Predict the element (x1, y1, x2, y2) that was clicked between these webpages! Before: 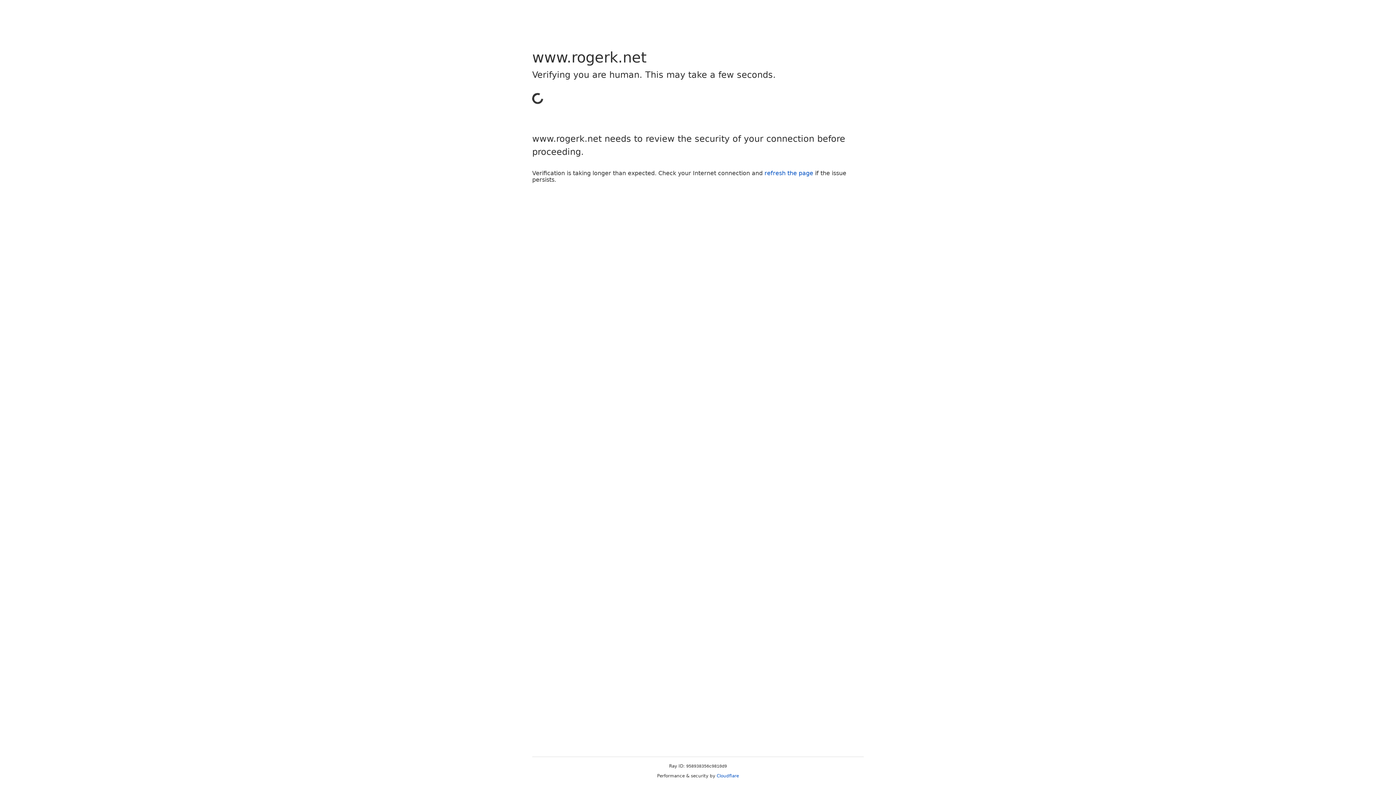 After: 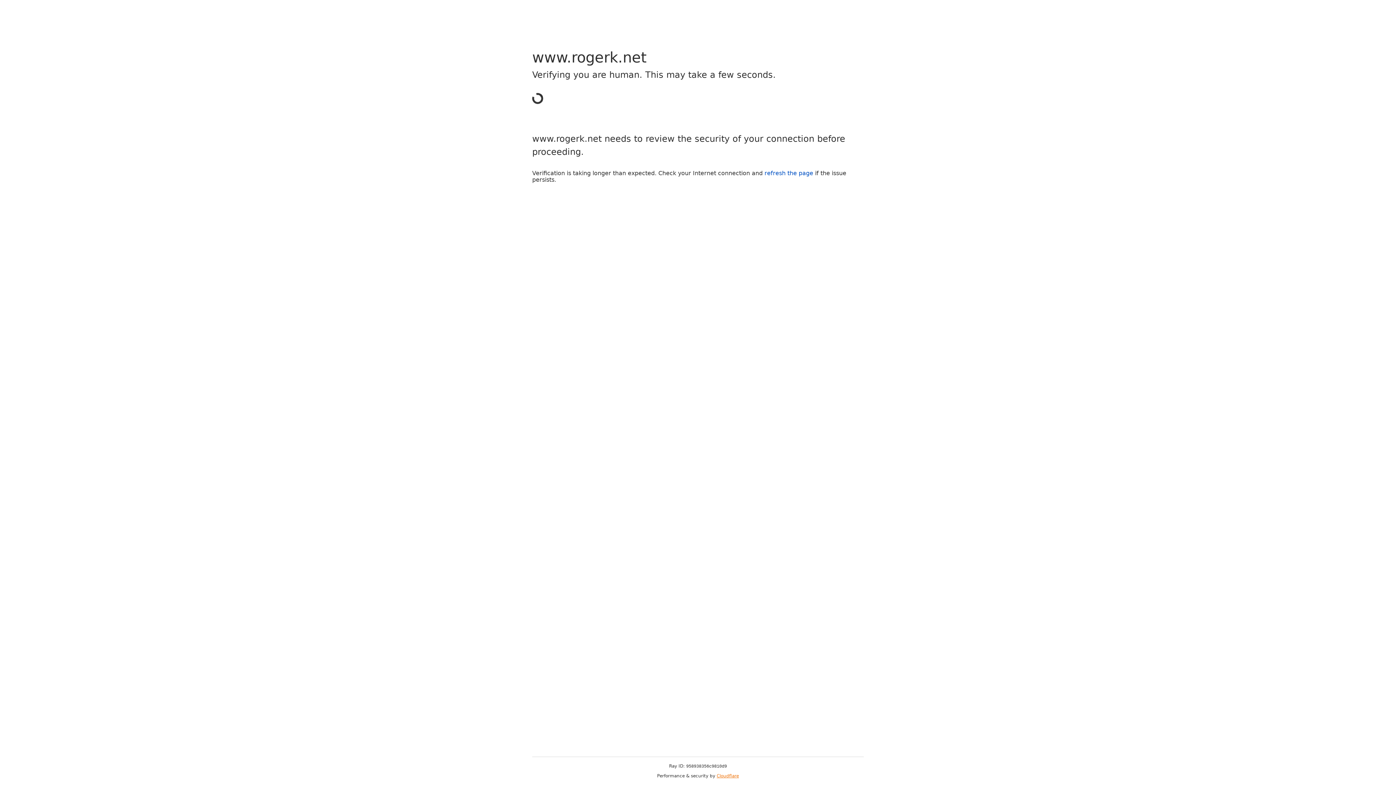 Action: bbox: (716, 773, 739, 778) label: Cloudflare